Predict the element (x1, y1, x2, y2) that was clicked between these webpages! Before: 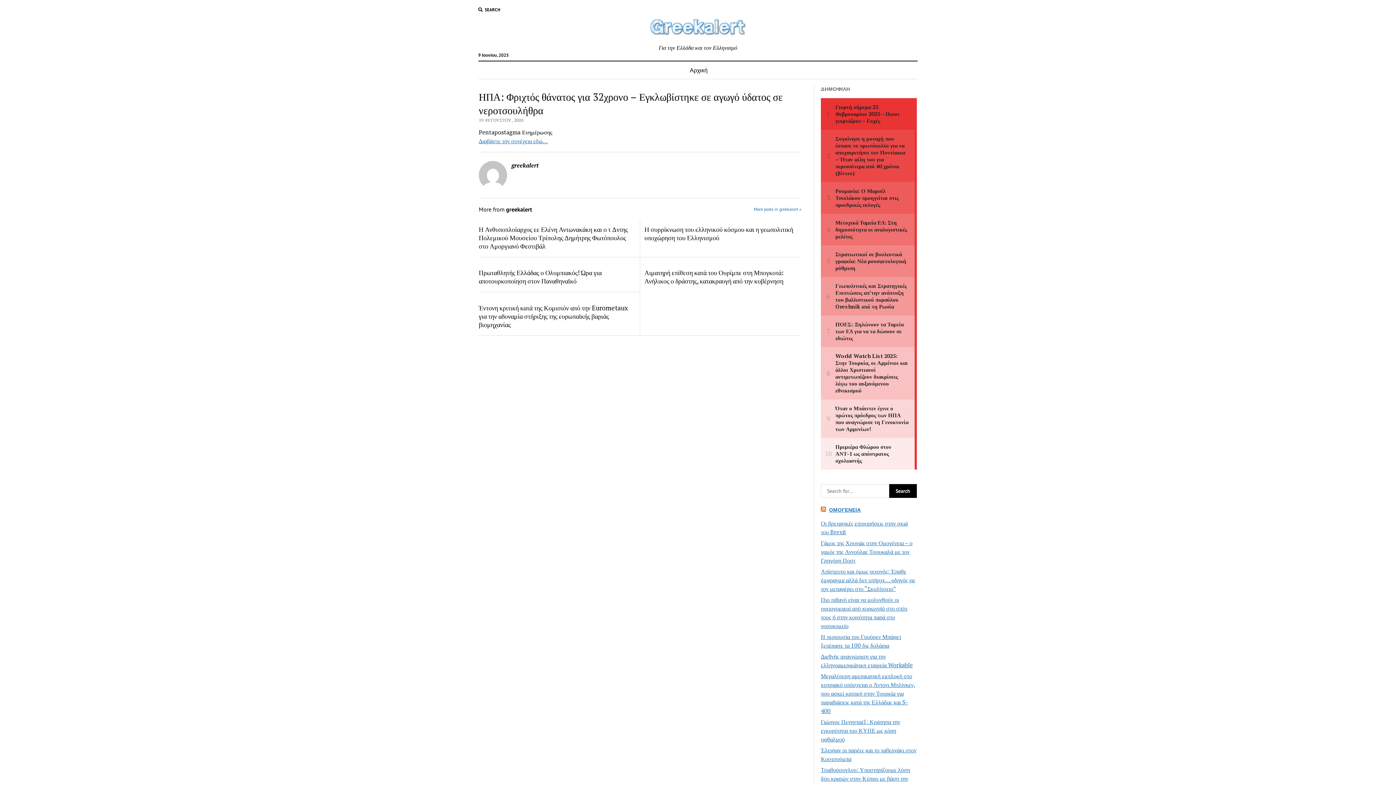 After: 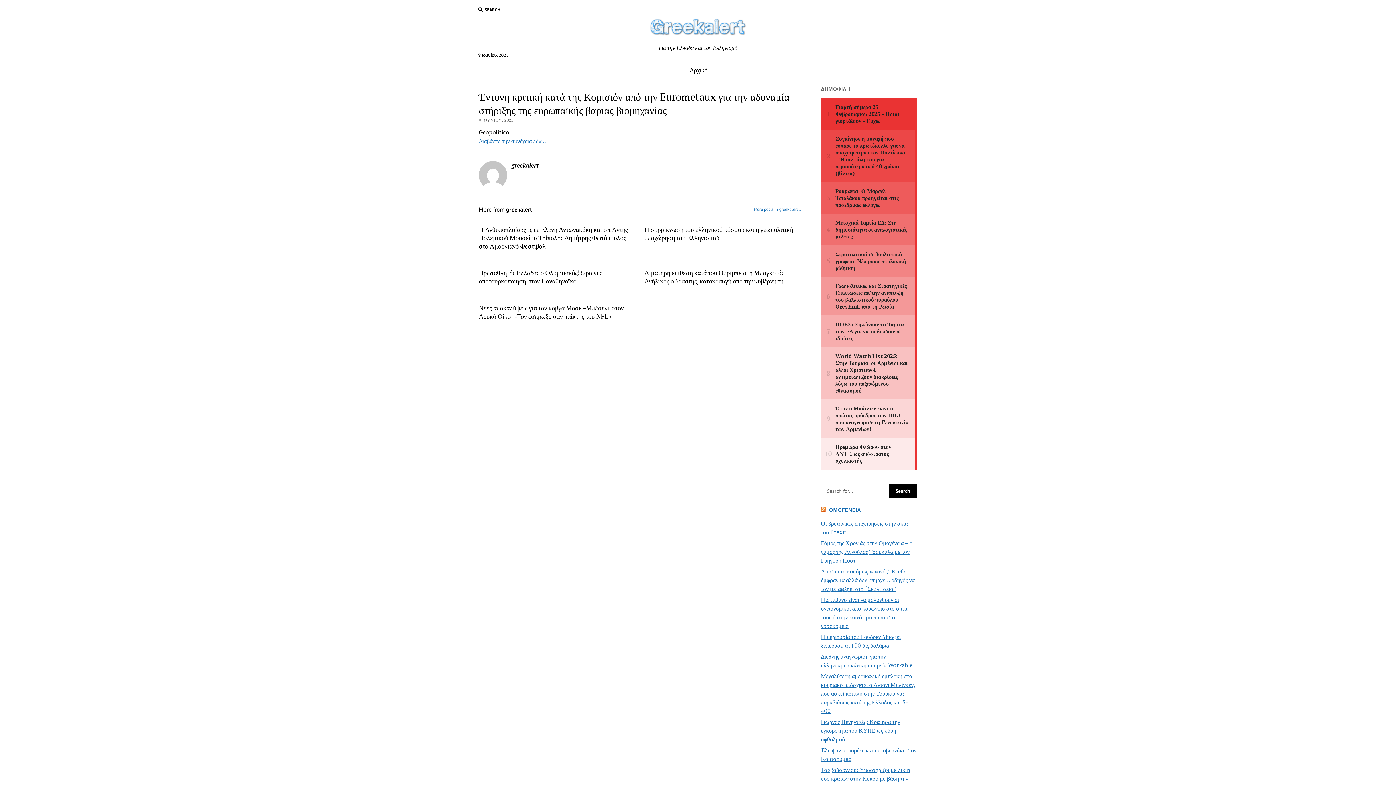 Action: bbox: (478, 303, 635, 328) label: Έντονη κριτική κατά της Κομισιόν από την Eurometaux για την αδυναμία στήριξης της ευρωπαϊκής βαριάς βιομηχανίας